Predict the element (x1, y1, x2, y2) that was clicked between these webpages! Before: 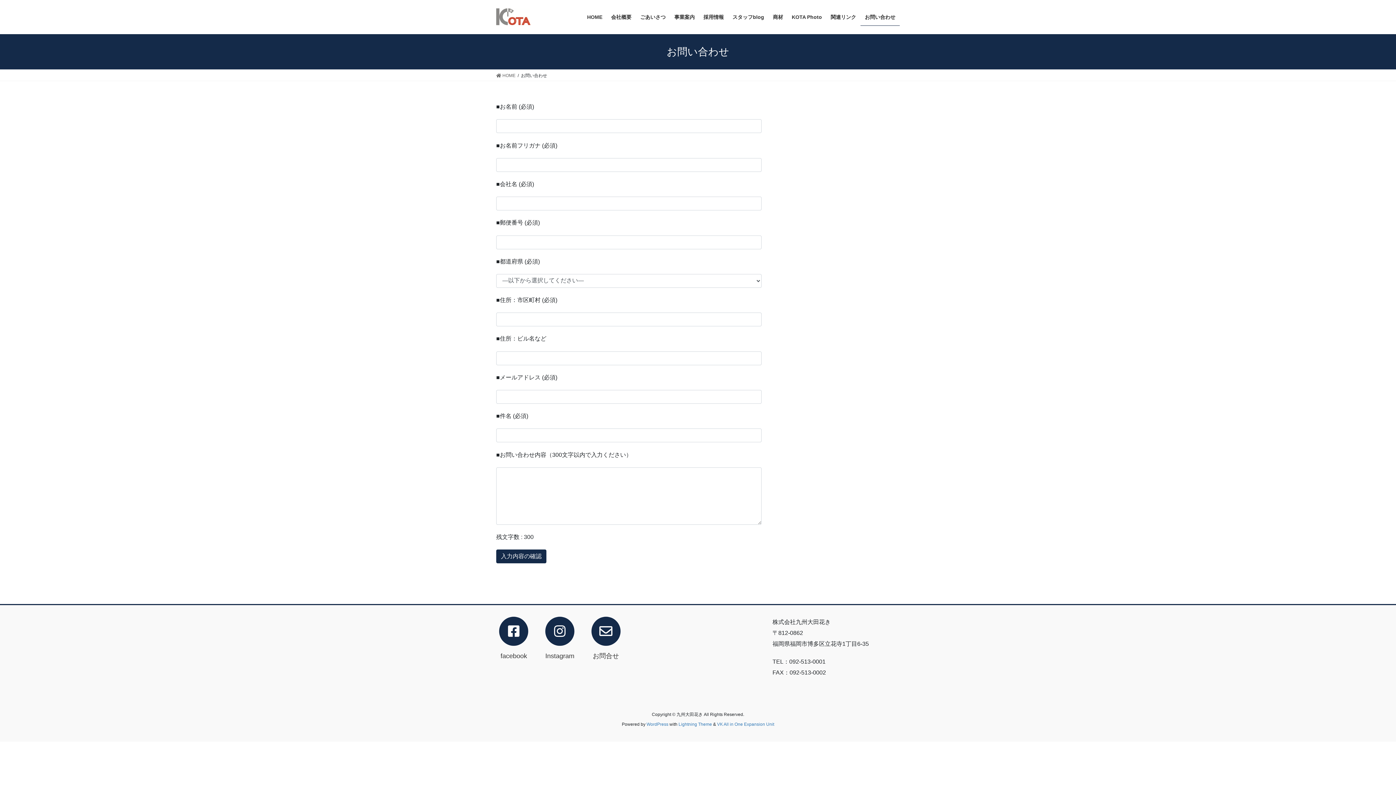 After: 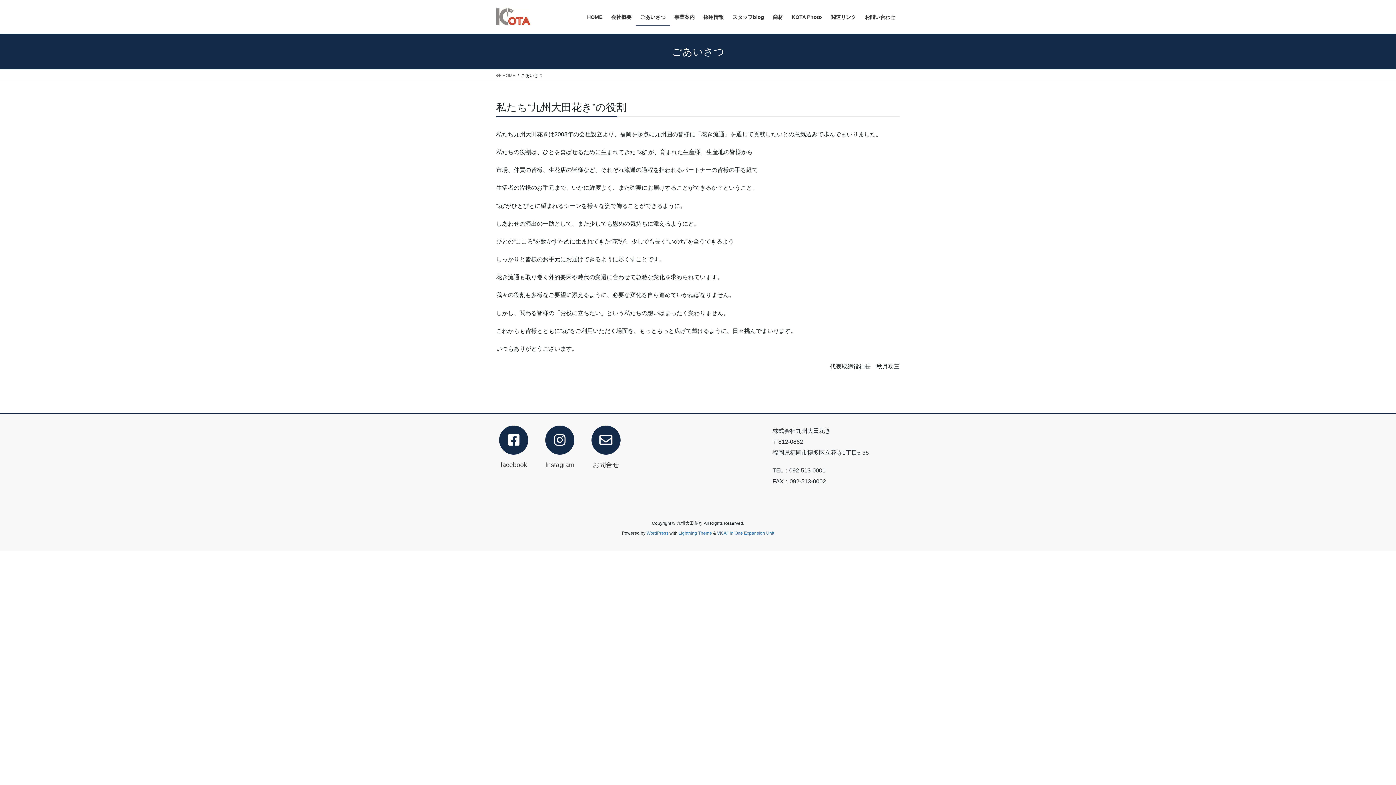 Action: bbox: (636, 8, 670, 25) label: ごあいさつ